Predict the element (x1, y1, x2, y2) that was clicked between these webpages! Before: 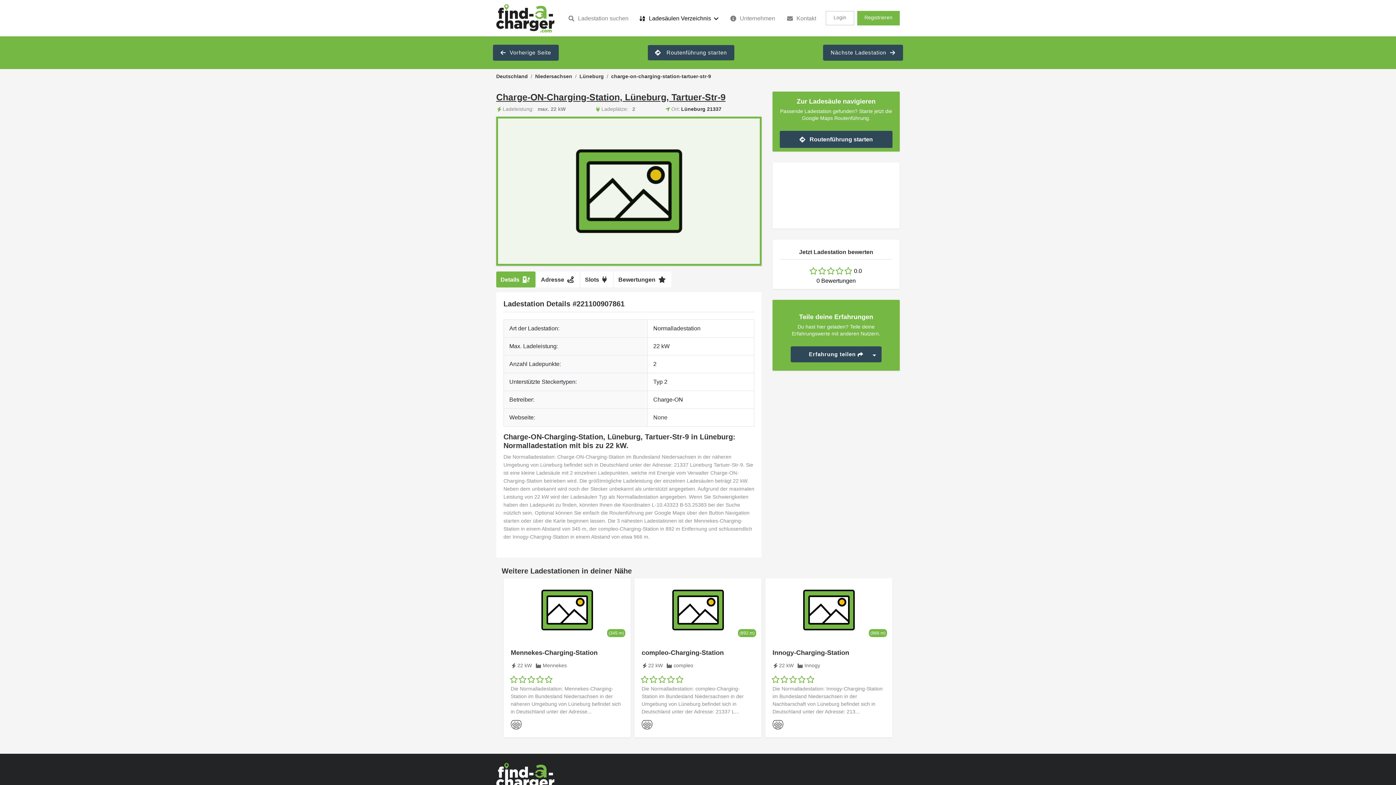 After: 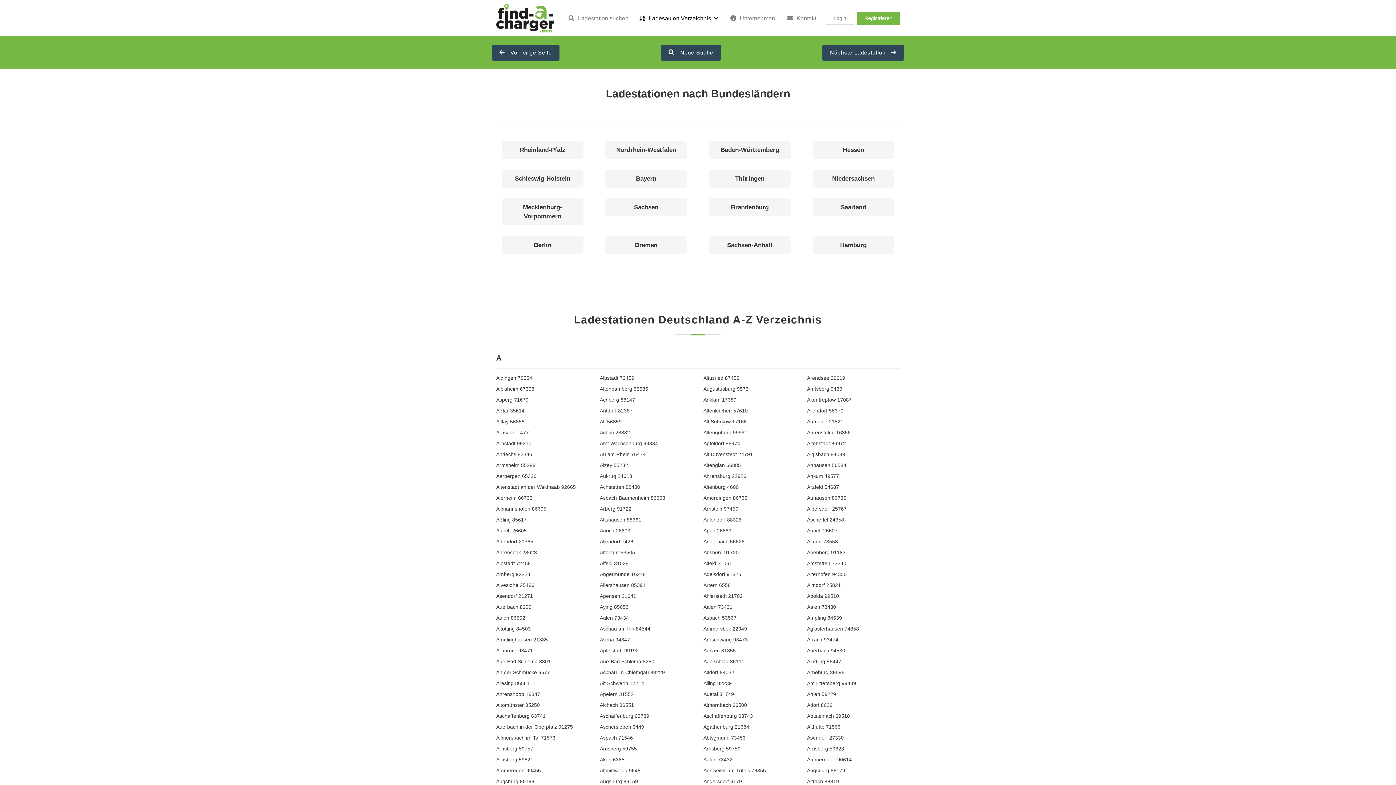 Action: label: Deutschland bbox: (496, 73, 528, 79)